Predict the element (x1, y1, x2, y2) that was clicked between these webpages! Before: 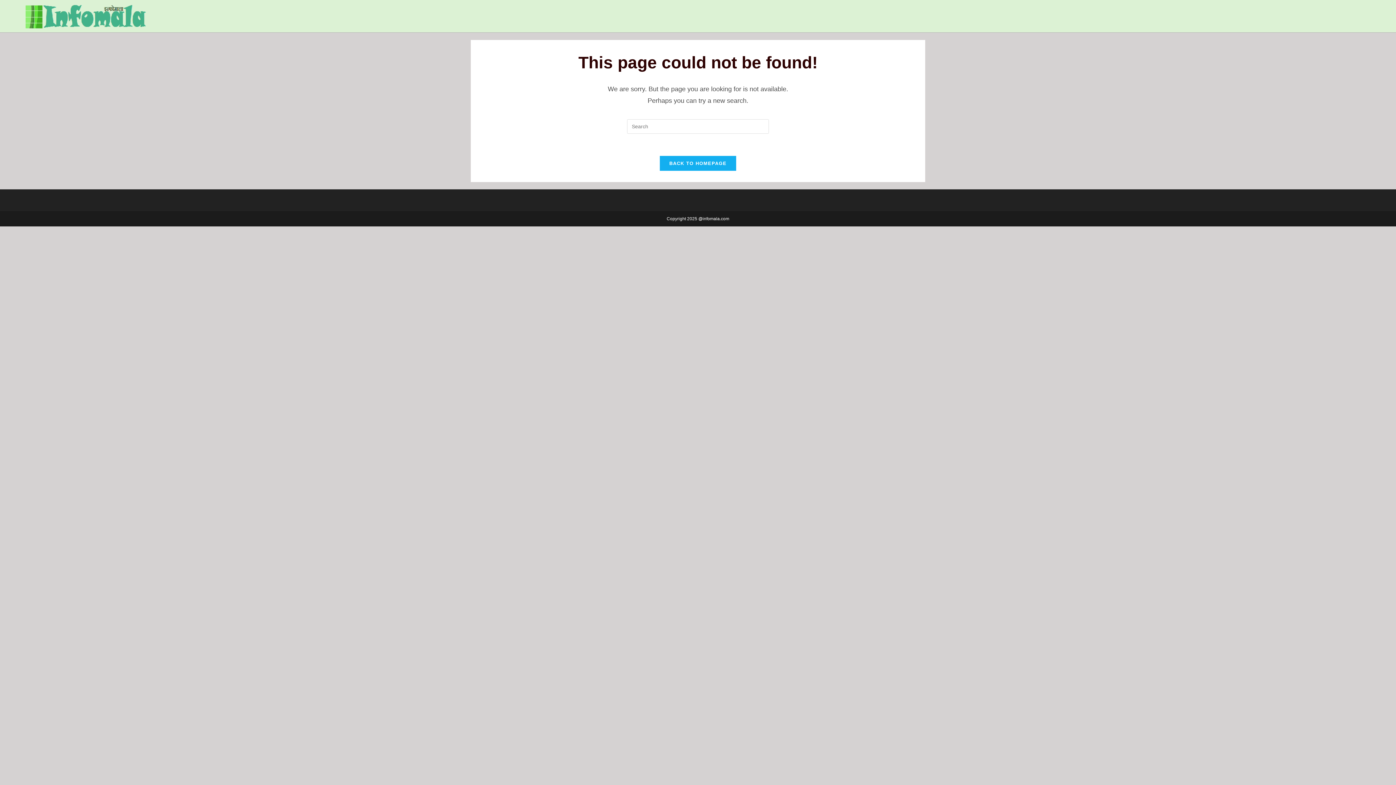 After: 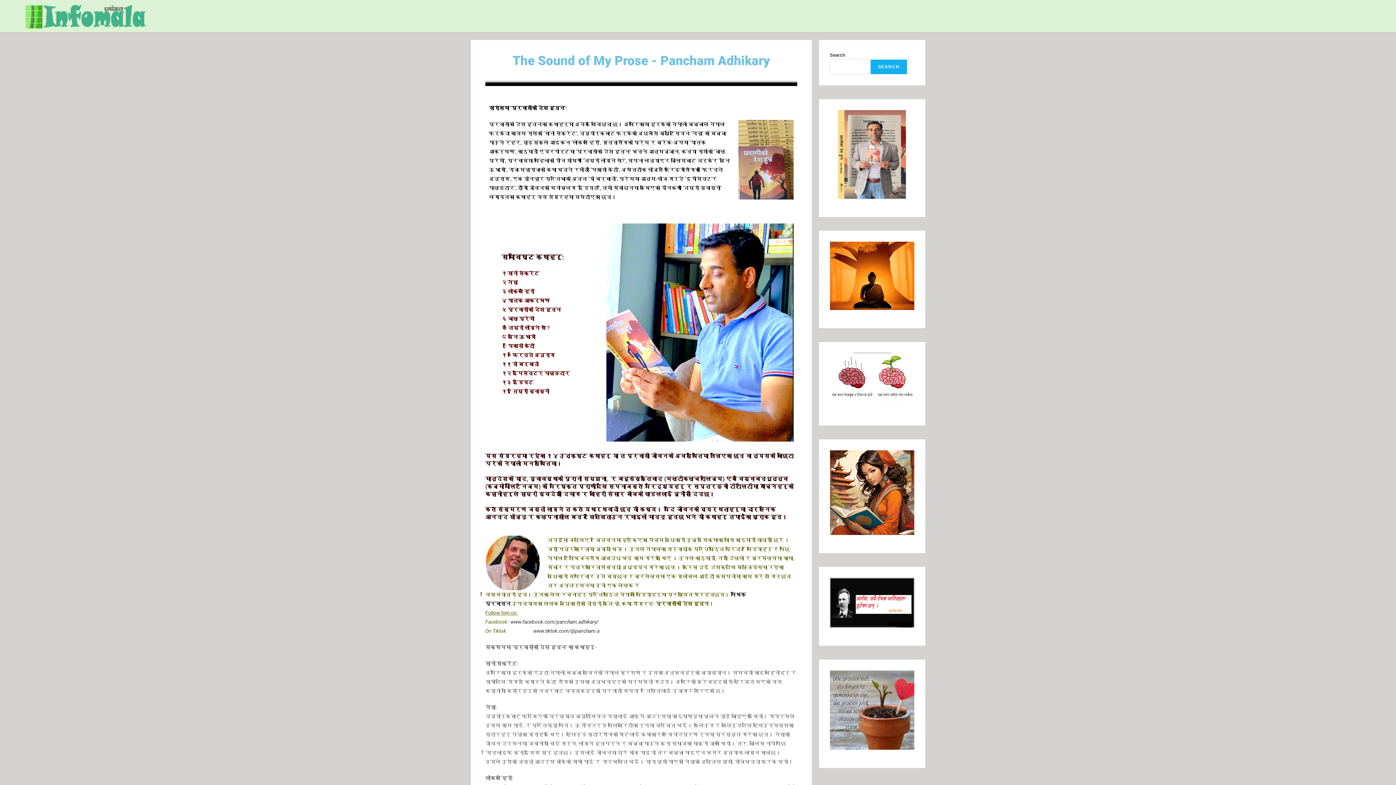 Action: bbox: (659, 155, 736, 171) label: BACK TO HOMEPAGE